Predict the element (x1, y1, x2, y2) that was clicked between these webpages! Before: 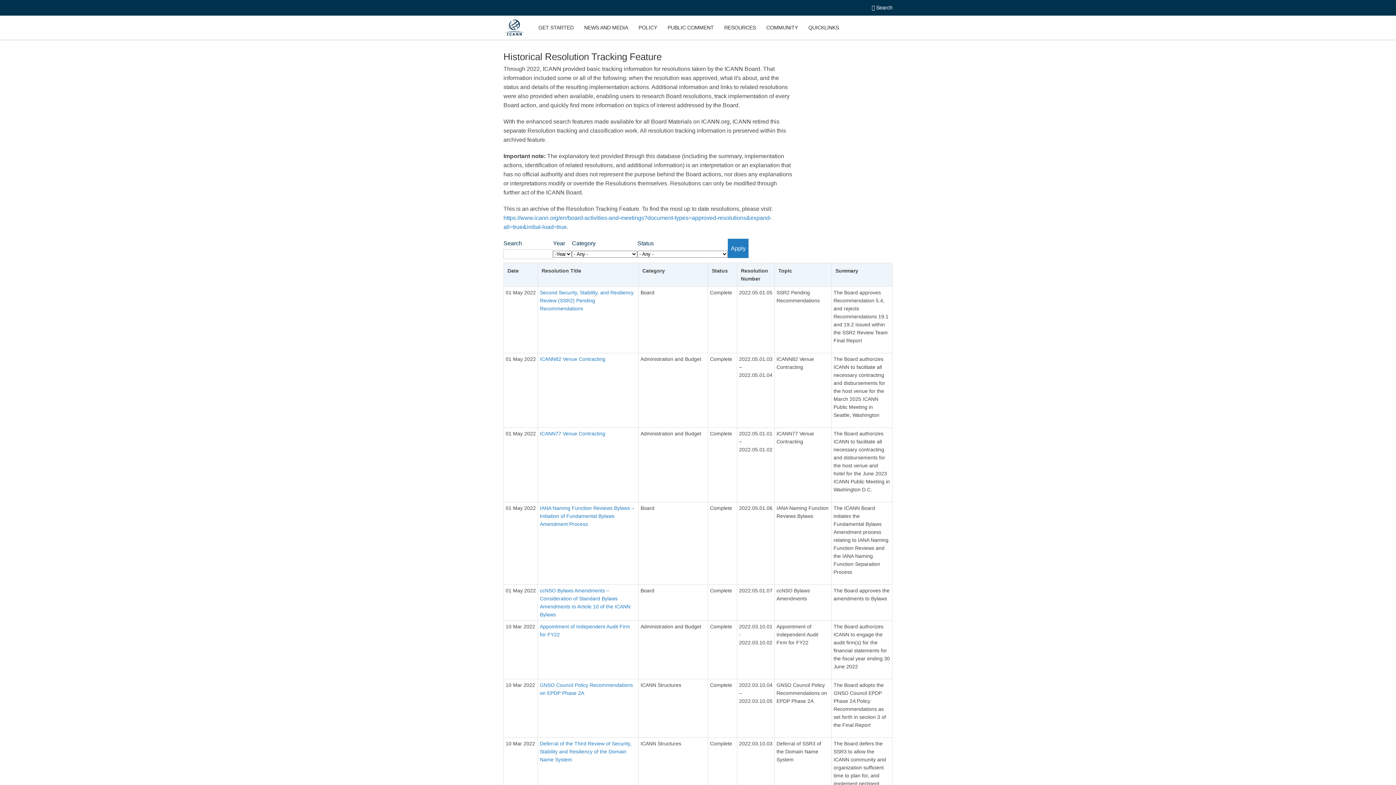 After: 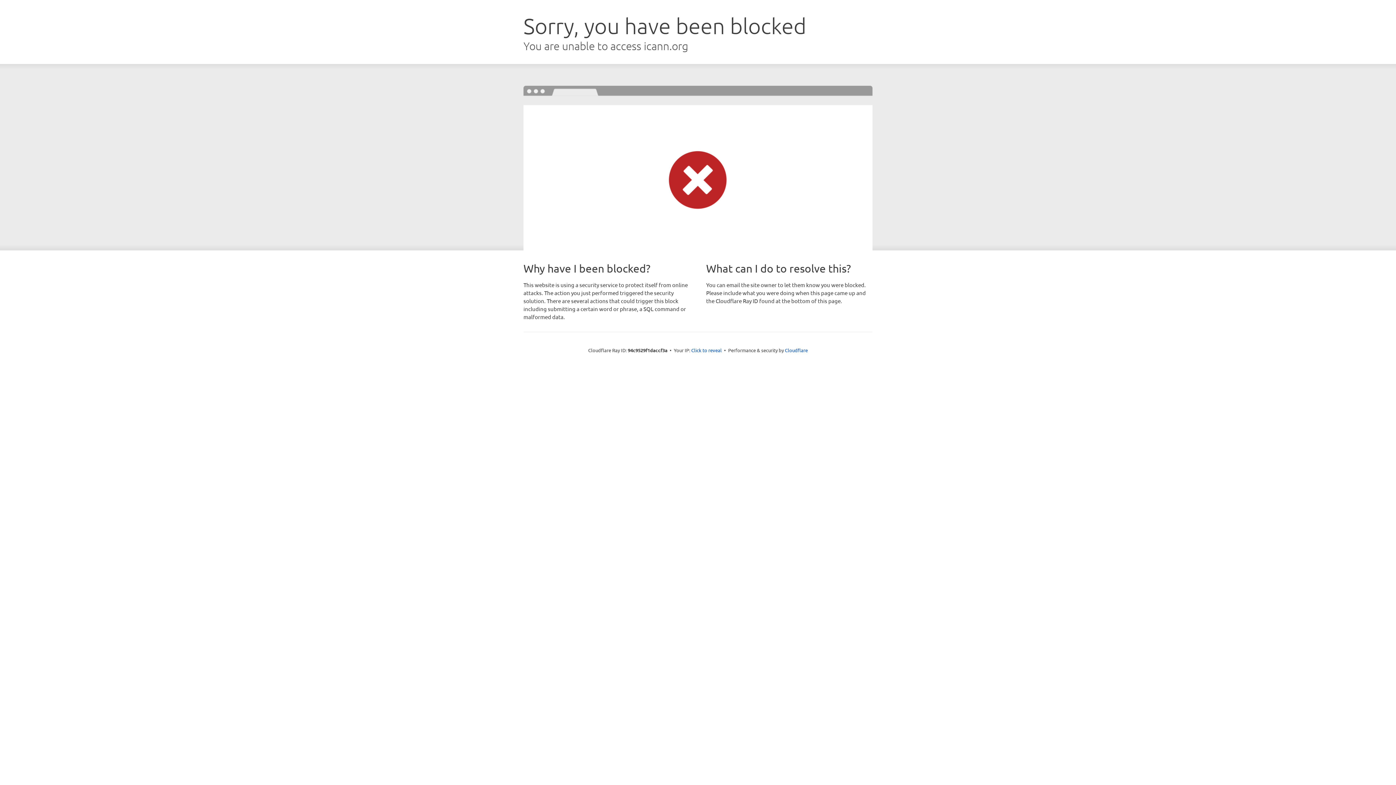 Action: bbox: (638, 23, 657, 31) label: POLICY